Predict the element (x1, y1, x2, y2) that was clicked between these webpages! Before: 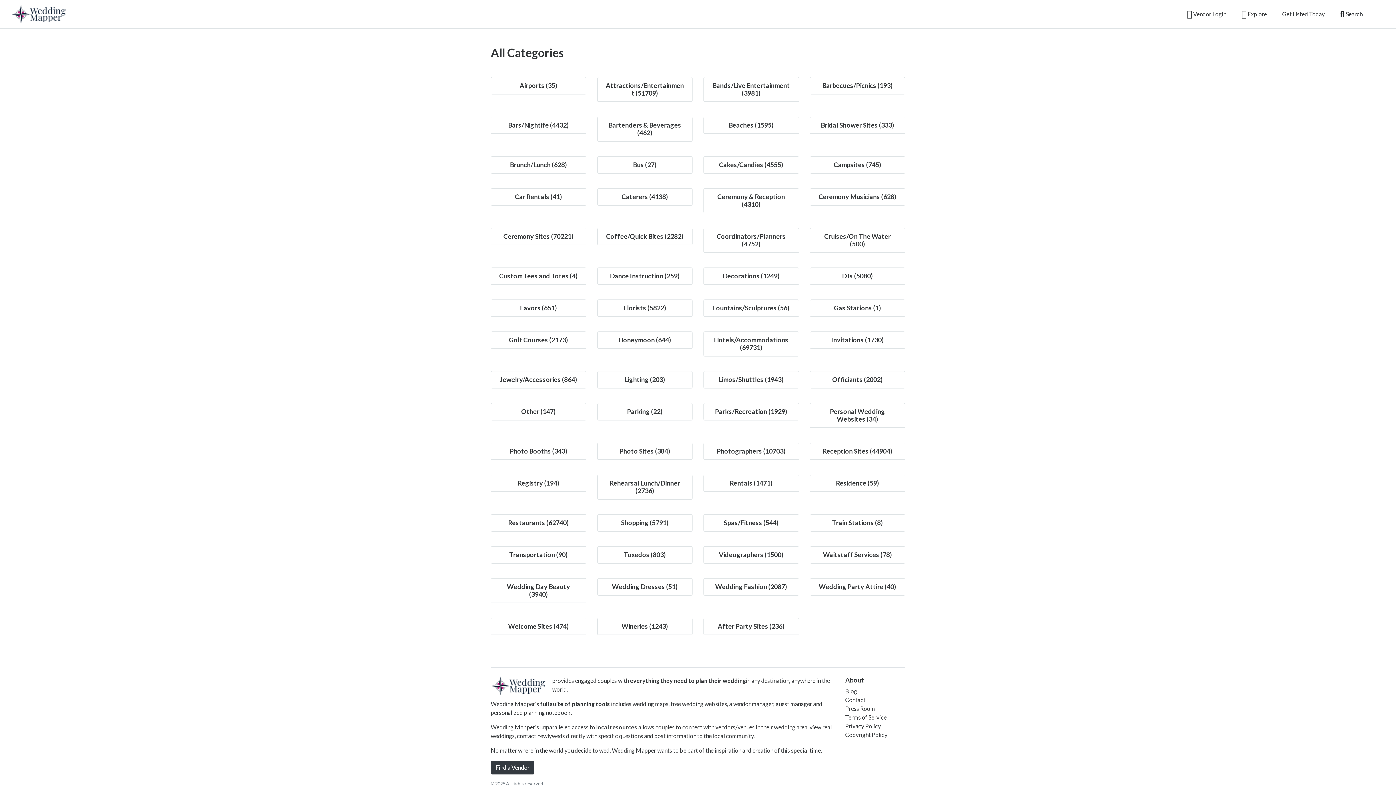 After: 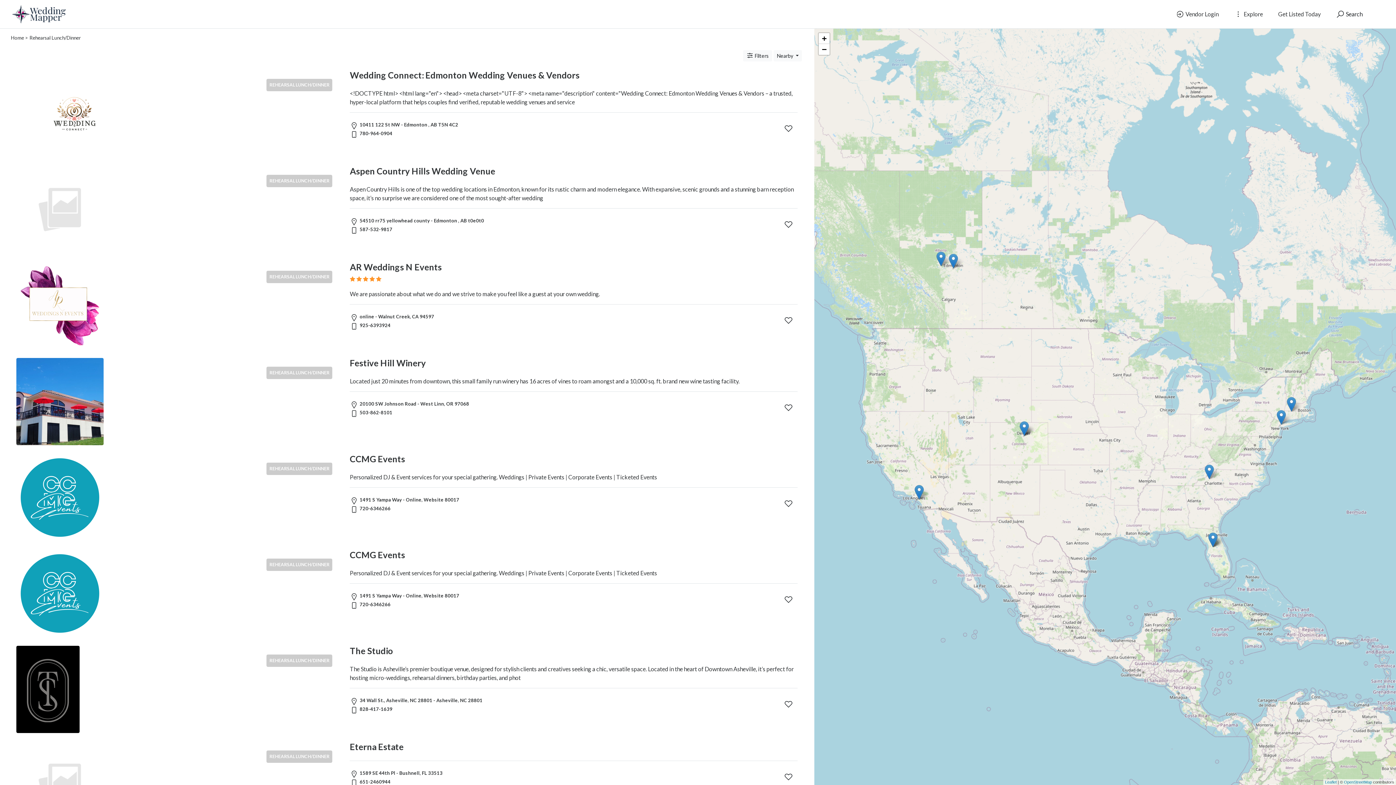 Action: label: Rehearsal Lunch/Dinner (2736) bbox: (609, 479, 680, 494)